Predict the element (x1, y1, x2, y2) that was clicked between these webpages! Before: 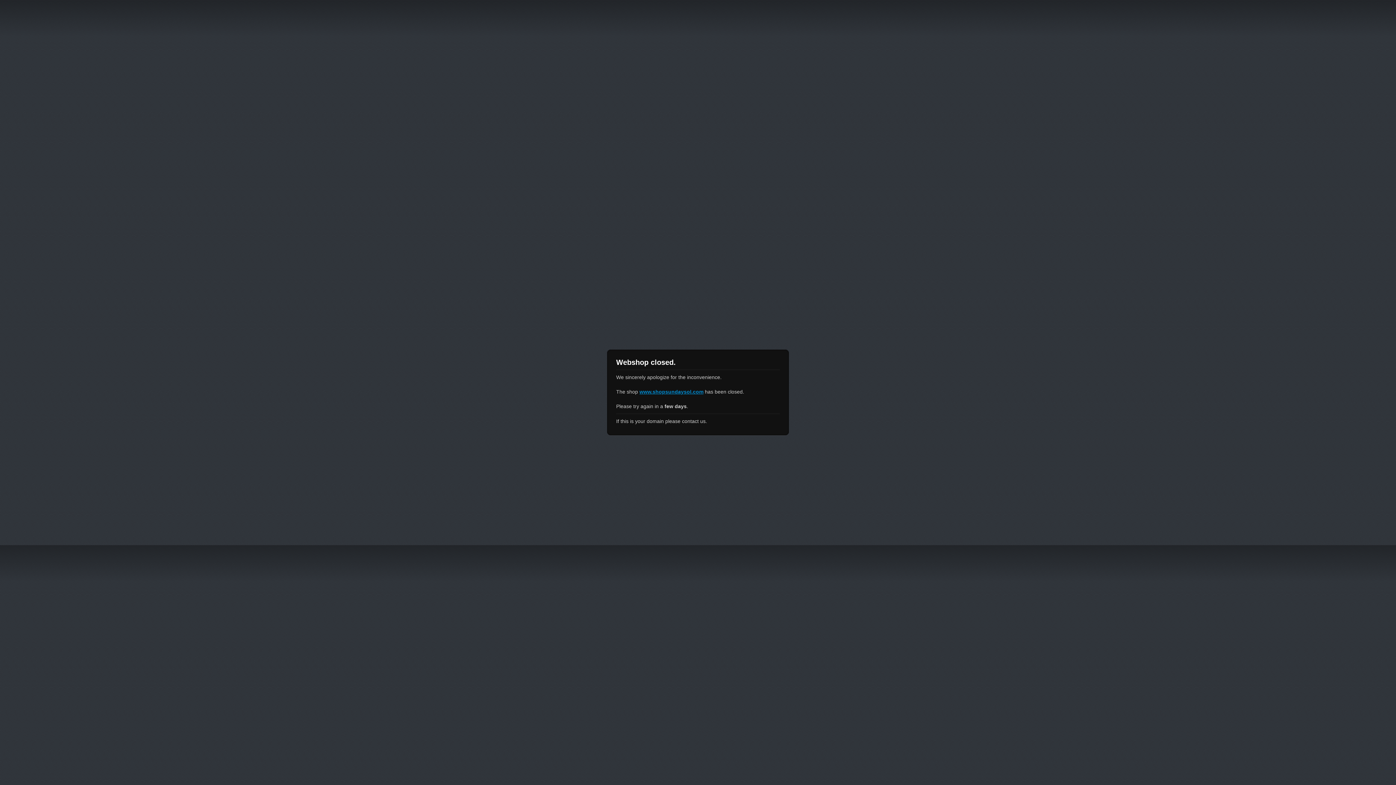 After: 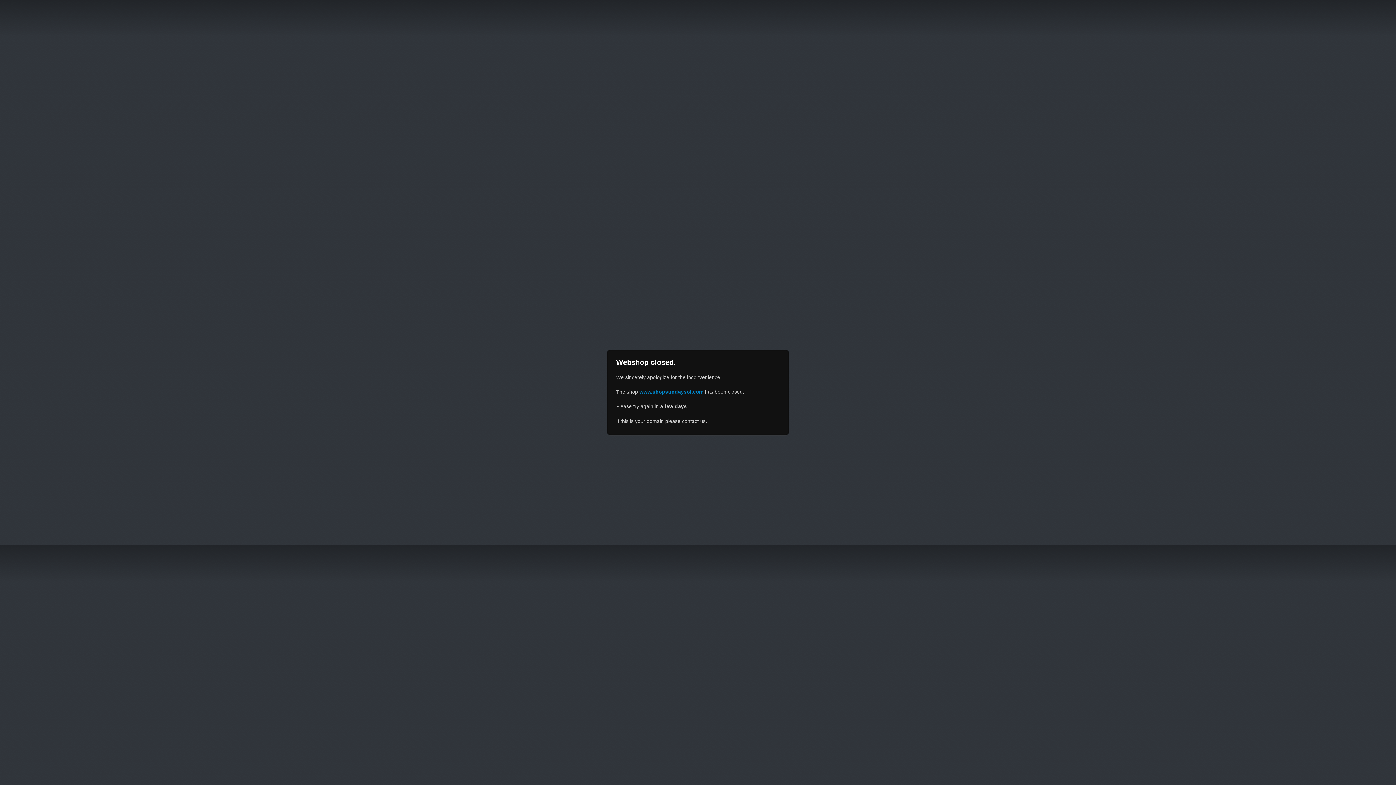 Action: bbox: (639, 389, 703, 394) label: www.shopsundaysol.com